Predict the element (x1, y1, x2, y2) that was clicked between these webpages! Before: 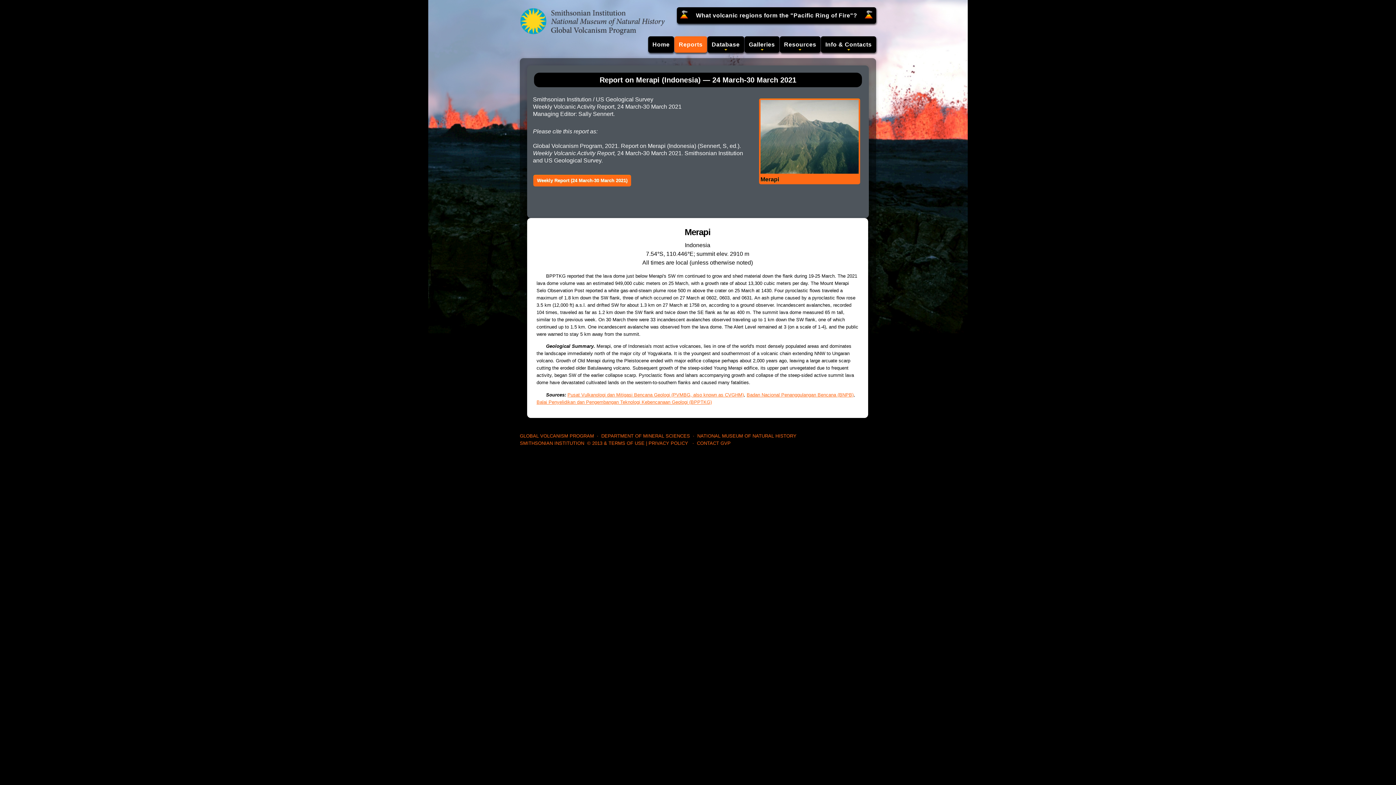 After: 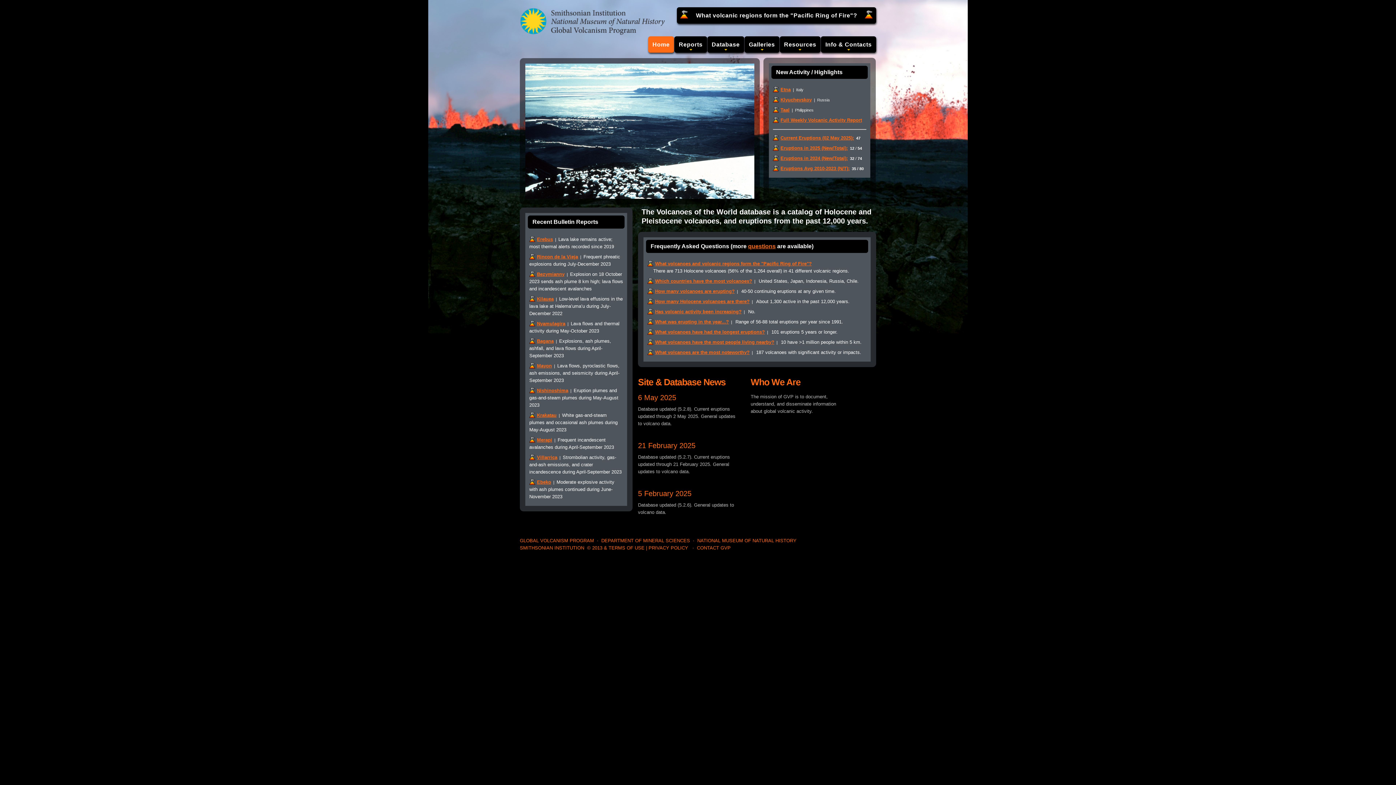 Action: bbox: (520, 8, 665, 13)